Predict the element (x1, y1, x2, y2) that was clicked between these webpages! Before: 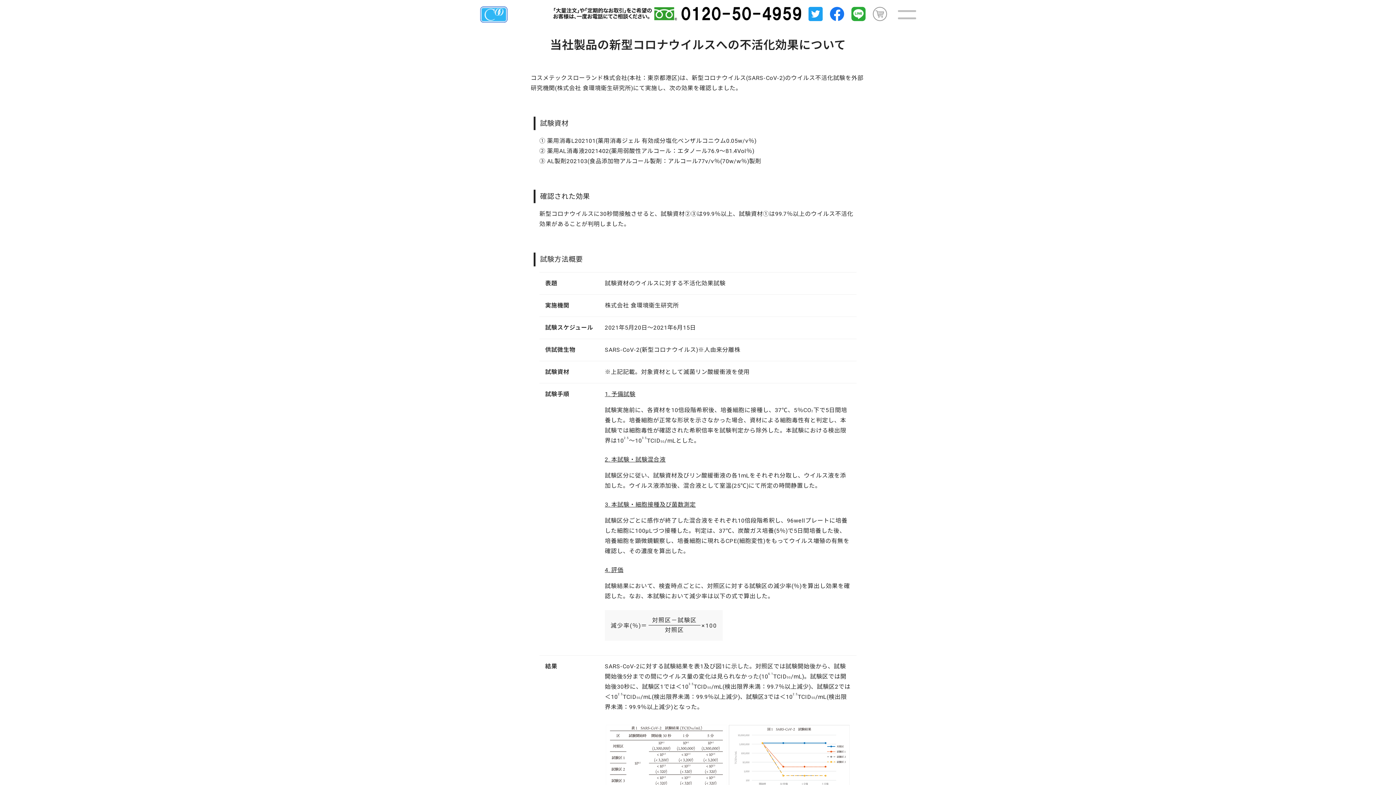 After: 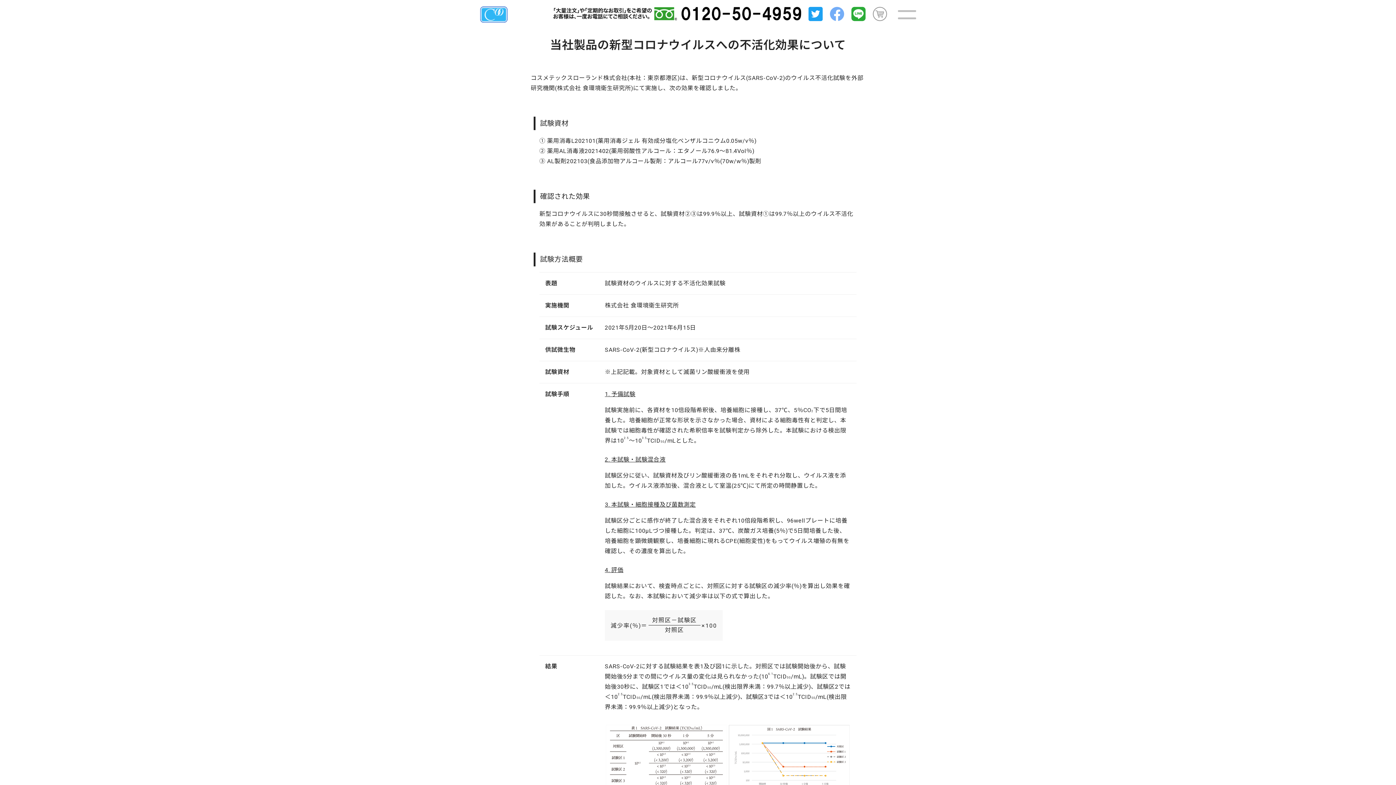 Action: bbox: (830, 6, 844, 22)